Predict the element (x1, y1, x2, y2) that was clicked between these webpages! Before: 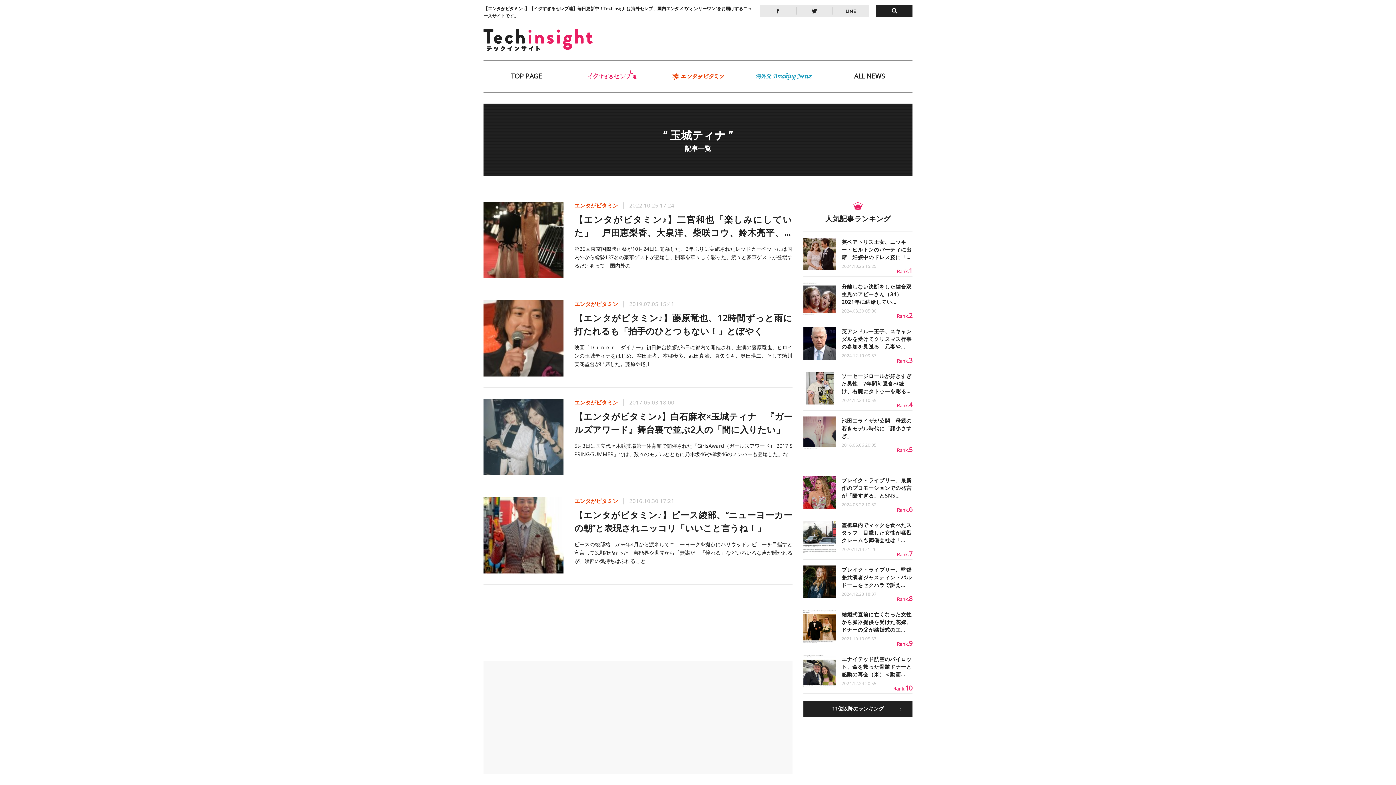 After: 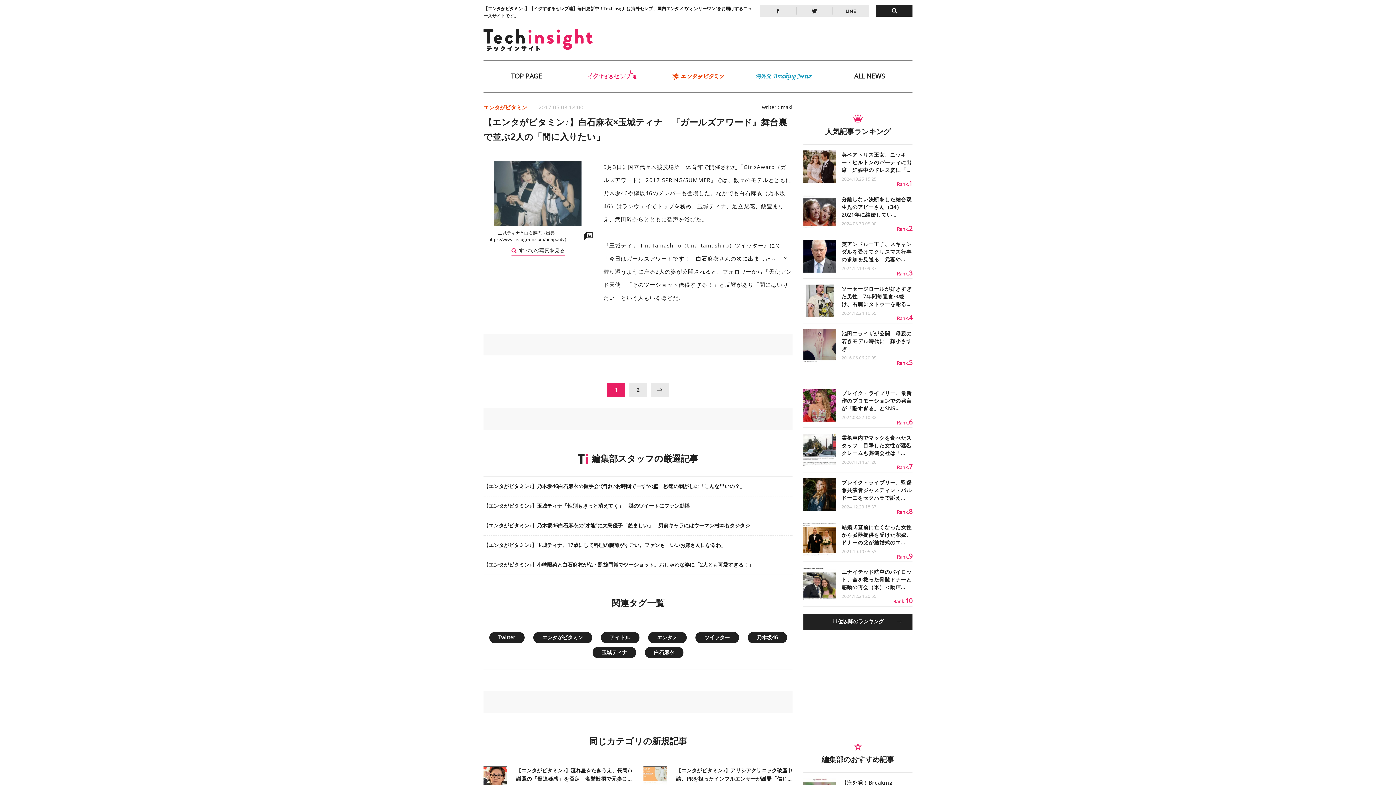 Action: label: READ MORE
	
エンタがビタミン 2017.05.03 18:00
【エンタがビタミン♪】白石麻衣×玉城ティナ　『ガールズアワード』舞台裏で並ぶ2人の「間に入りたい」

5月3日に国立代々木競技場第一体育館で開催された『GirlsAward（ガールズアワード） 2017 SPRING/SUMMER』では、数々のモデルとともに乃木坂46や欅坂46のメンバーも登場した。な bbox: (483, 398, 792, 475)